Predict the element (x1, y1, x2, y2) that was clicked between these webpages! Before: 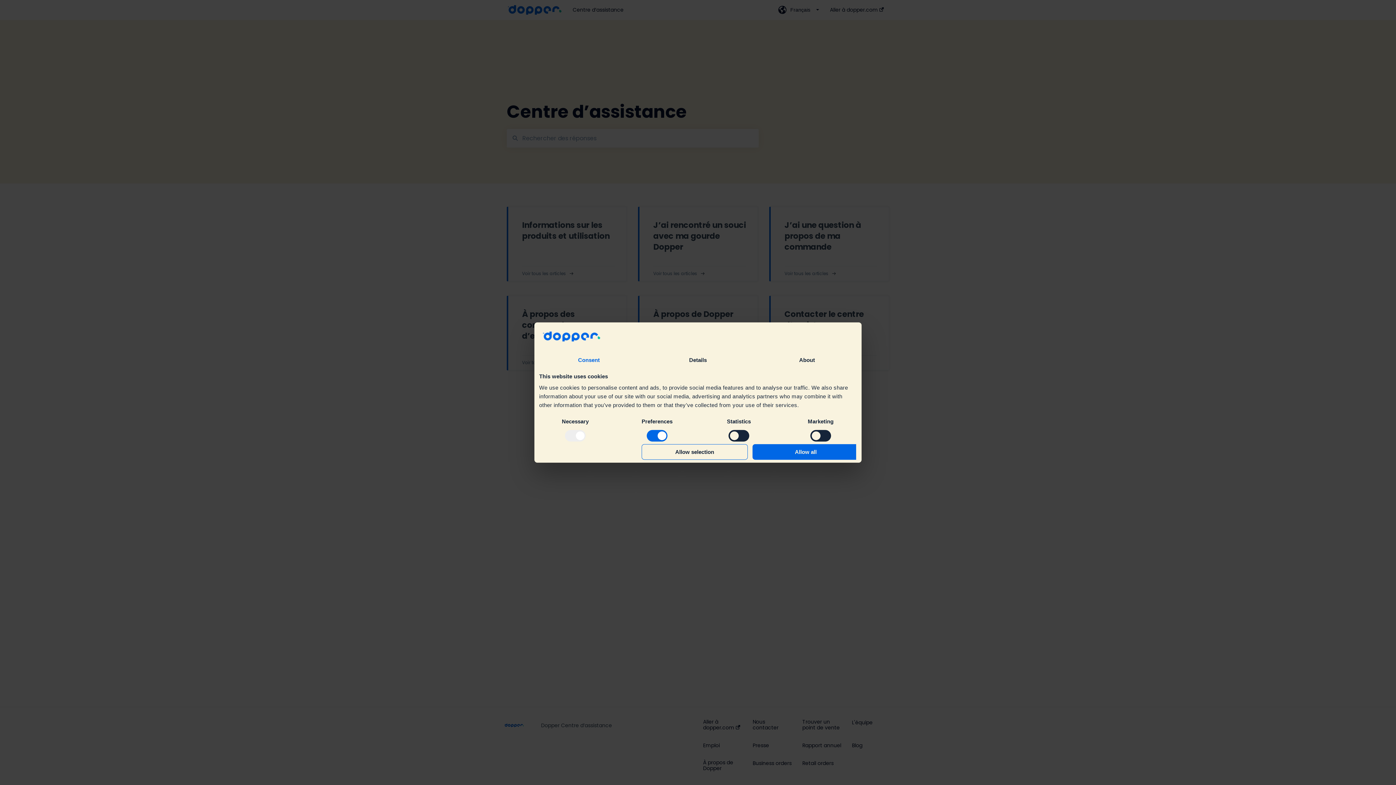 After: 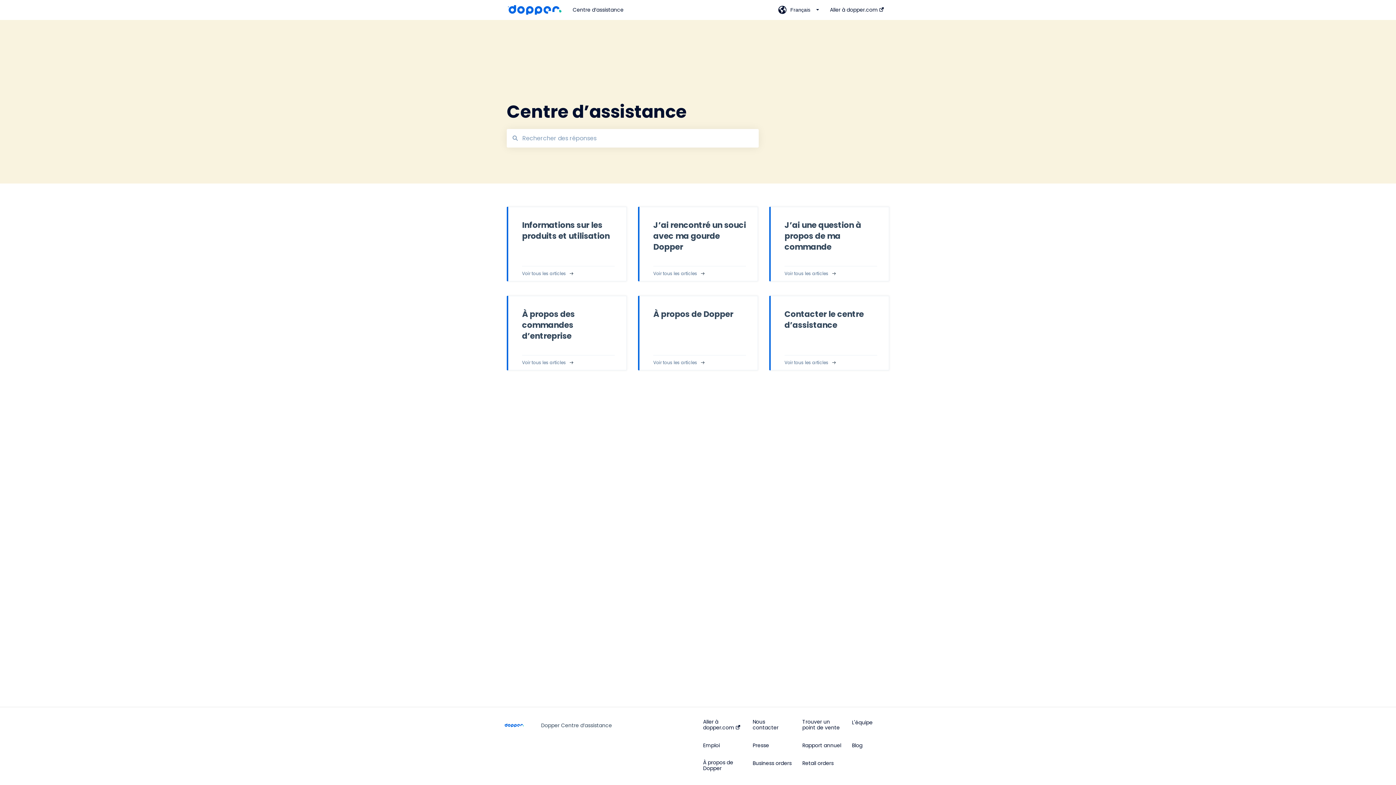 Action: bbox: (752, 444, 859, 460) label: Allow all